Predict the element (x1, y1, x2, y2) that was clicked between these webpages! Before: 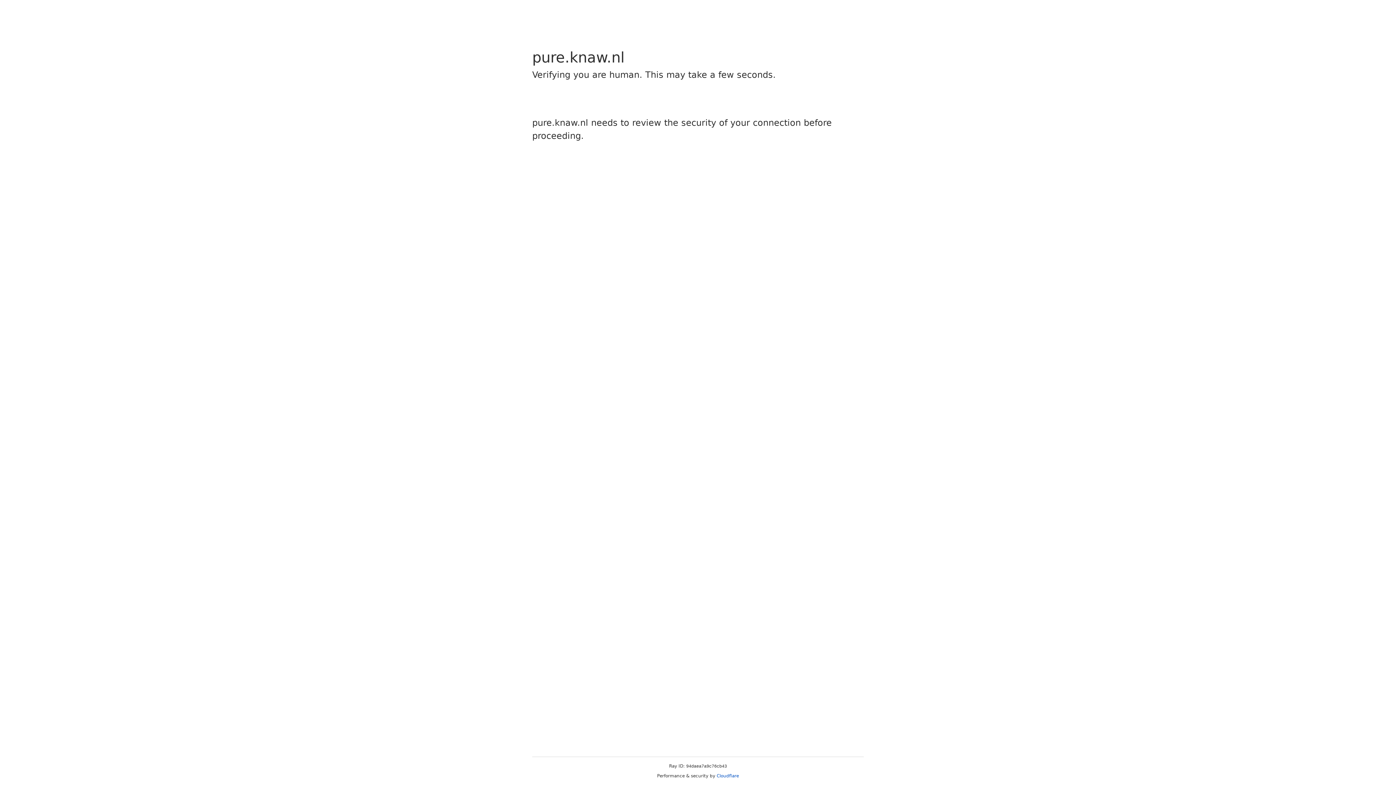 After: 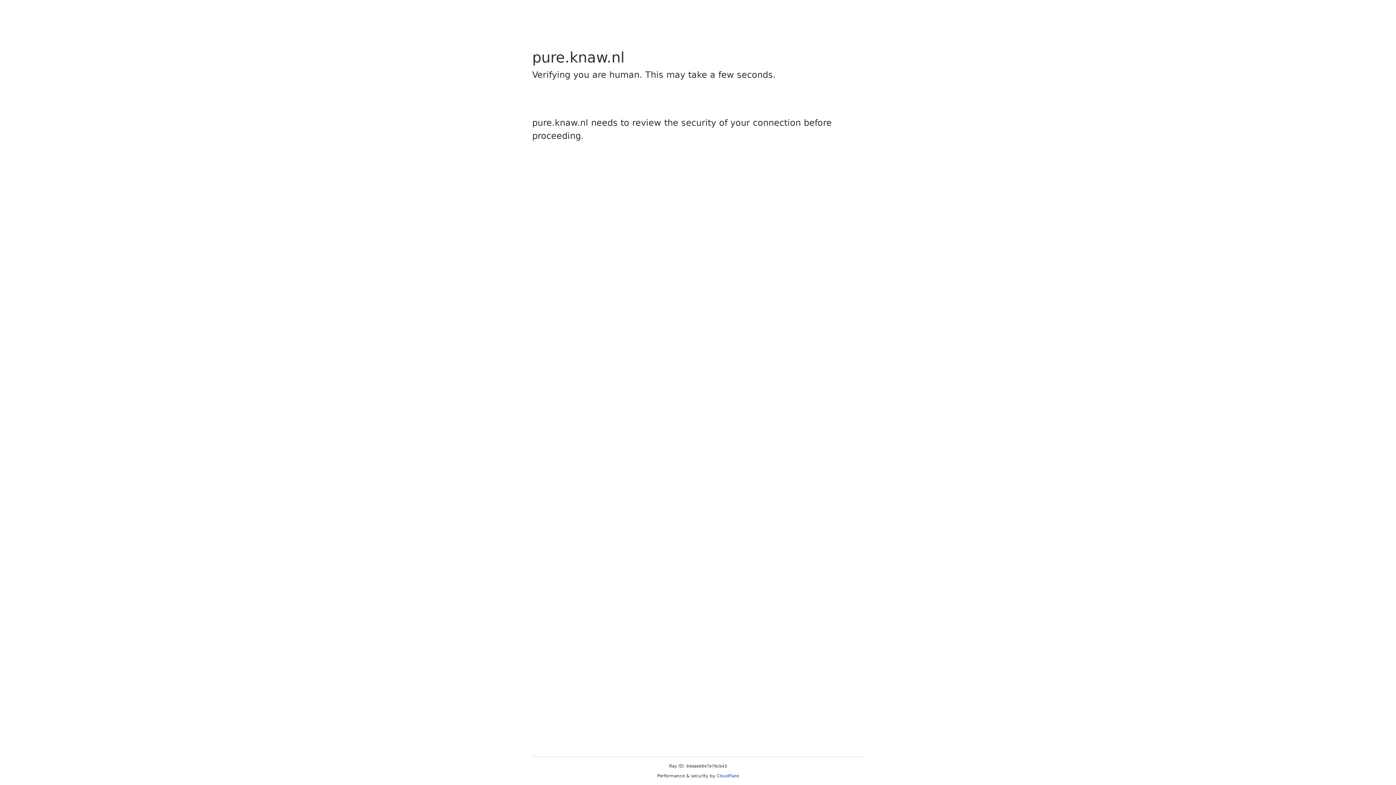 Action: bbox: (716, 773, 739, 778) label: Cloudflare